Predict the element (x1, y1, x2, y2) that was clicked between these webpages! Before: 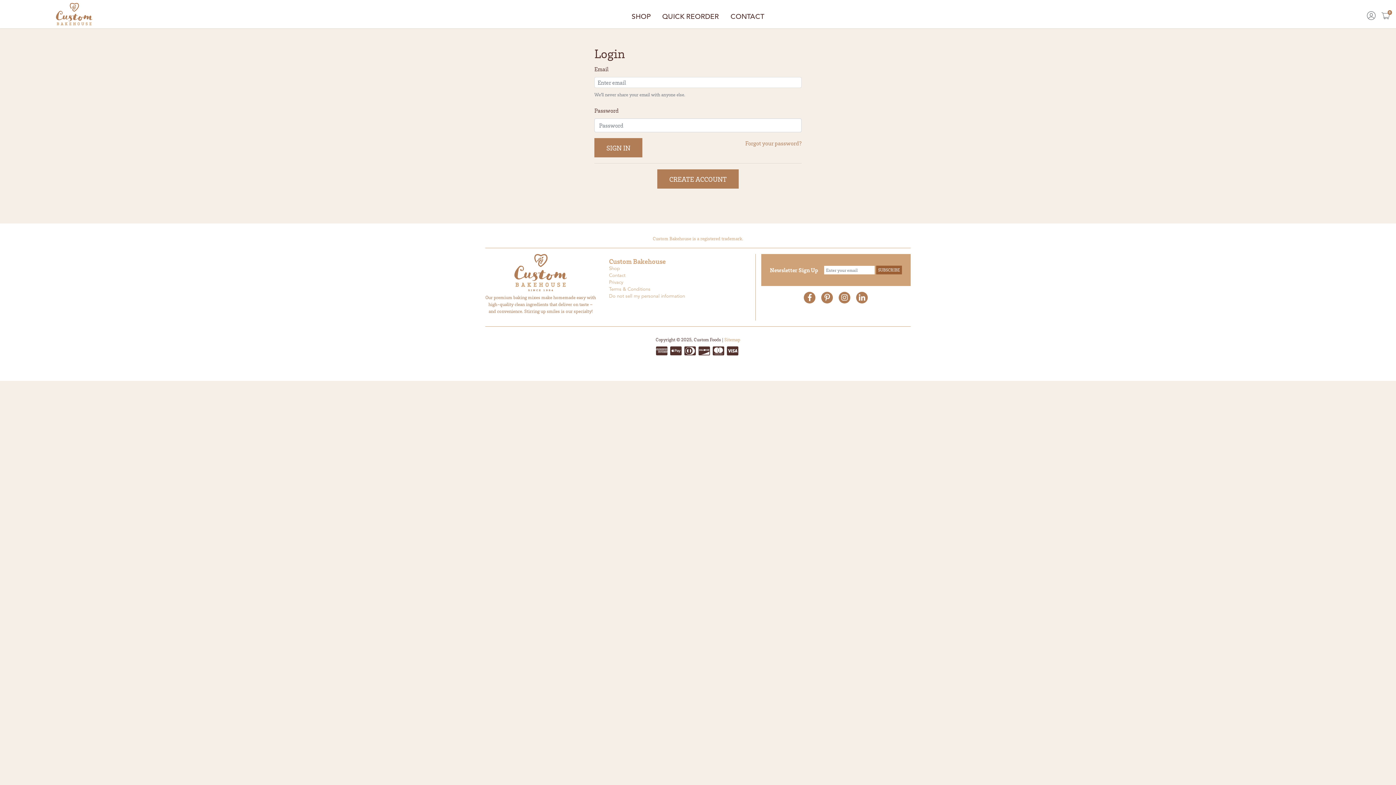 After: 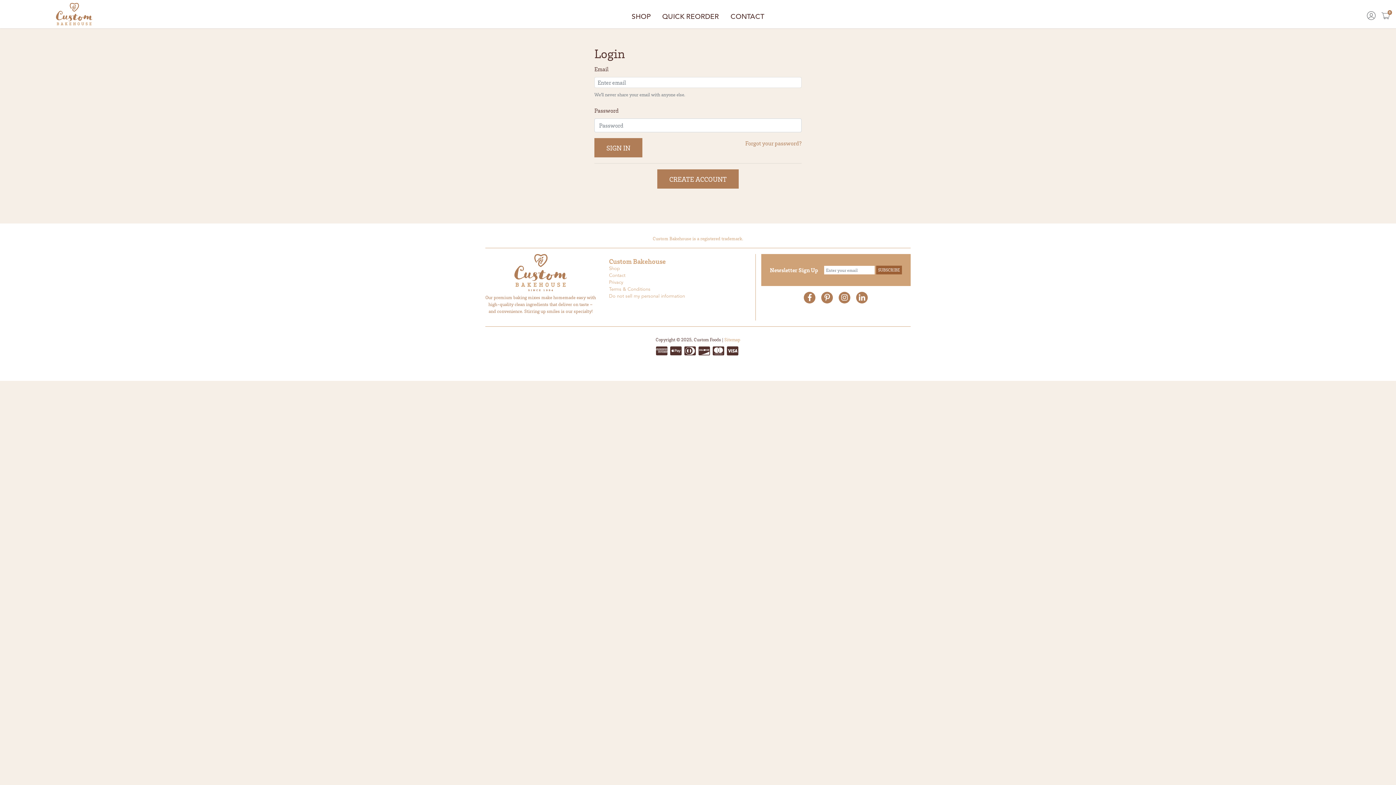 Action: bbox: (609, 266, 620, 271) label: Shop